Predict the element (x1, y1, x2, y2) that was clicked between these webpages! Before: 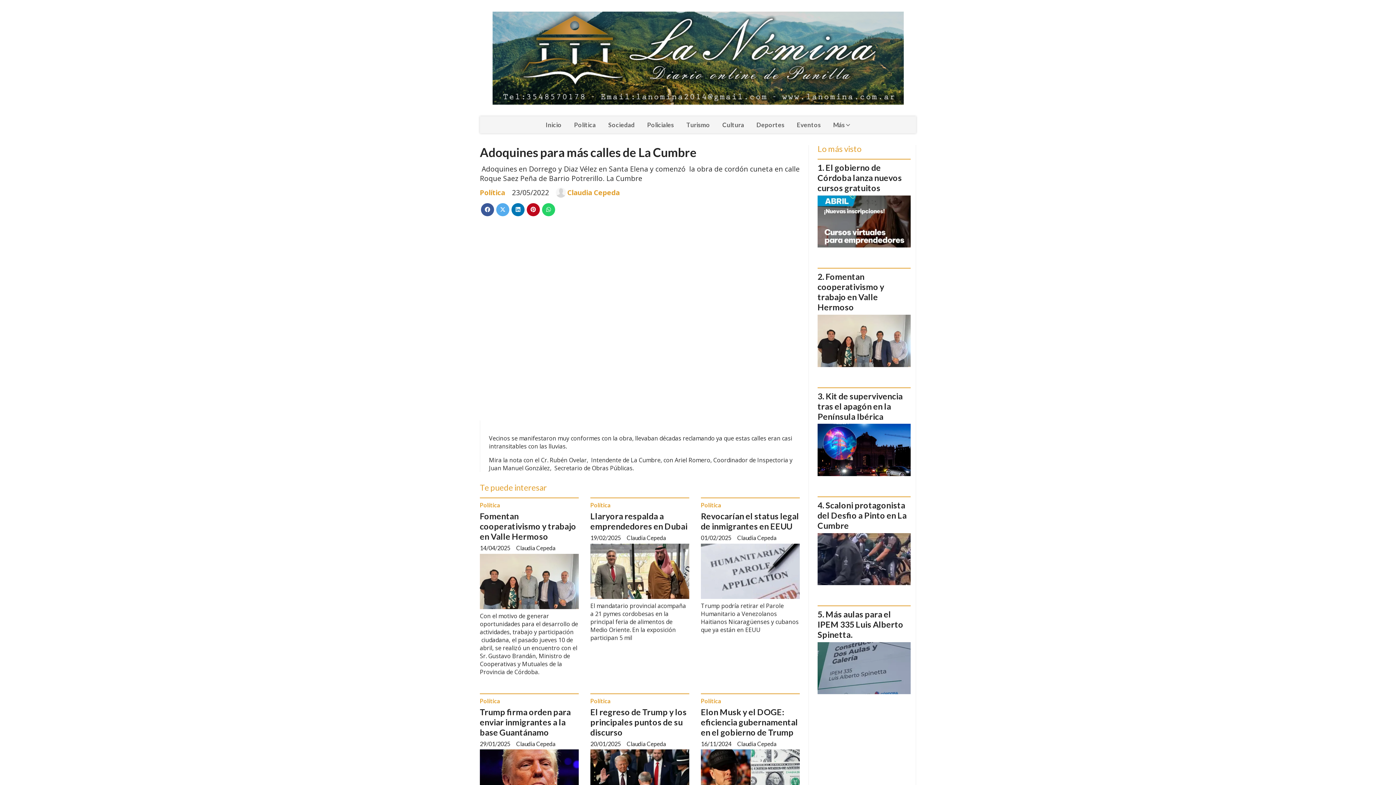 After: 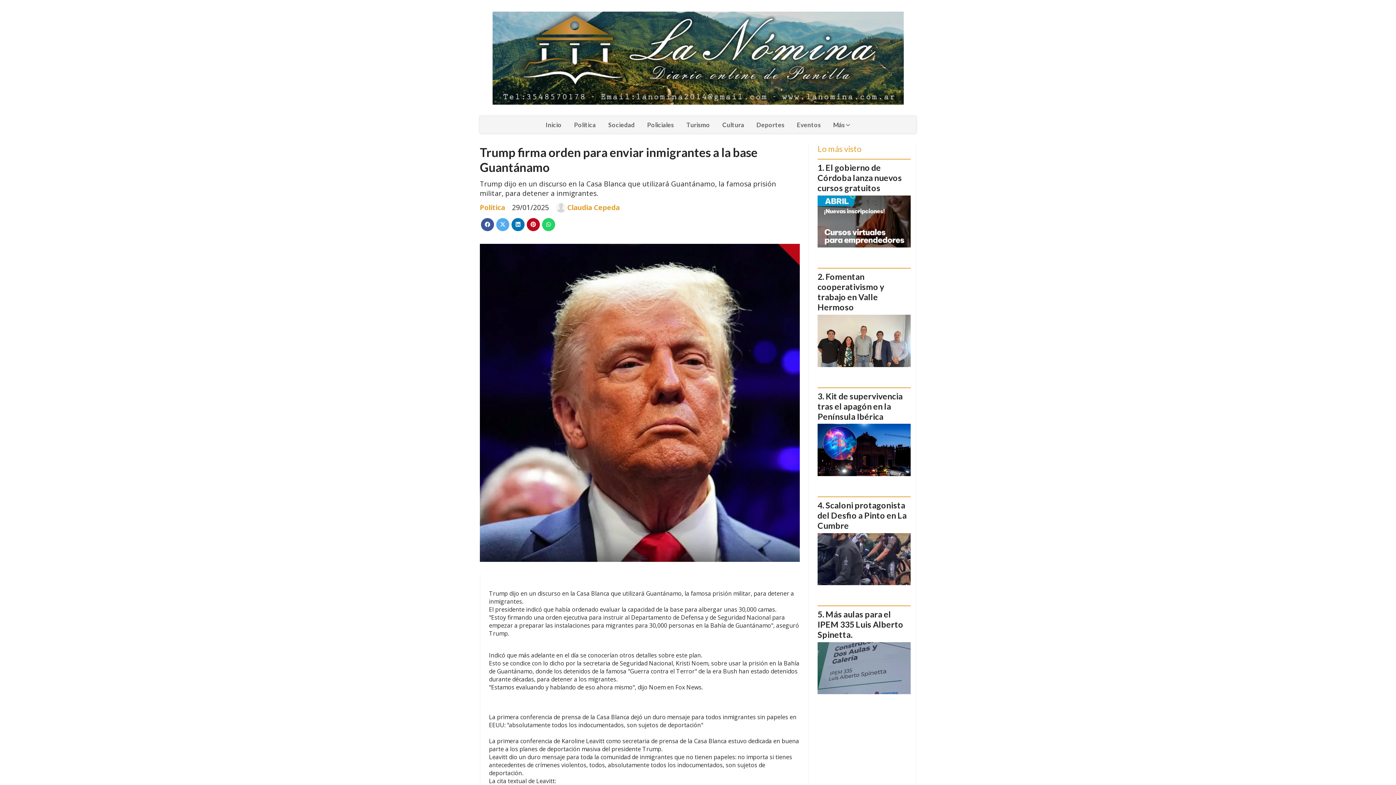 Action: label: Trump firma orden para enviar inmigrantes a la base Guantánamo bbox: (480, 707, 570, 737)